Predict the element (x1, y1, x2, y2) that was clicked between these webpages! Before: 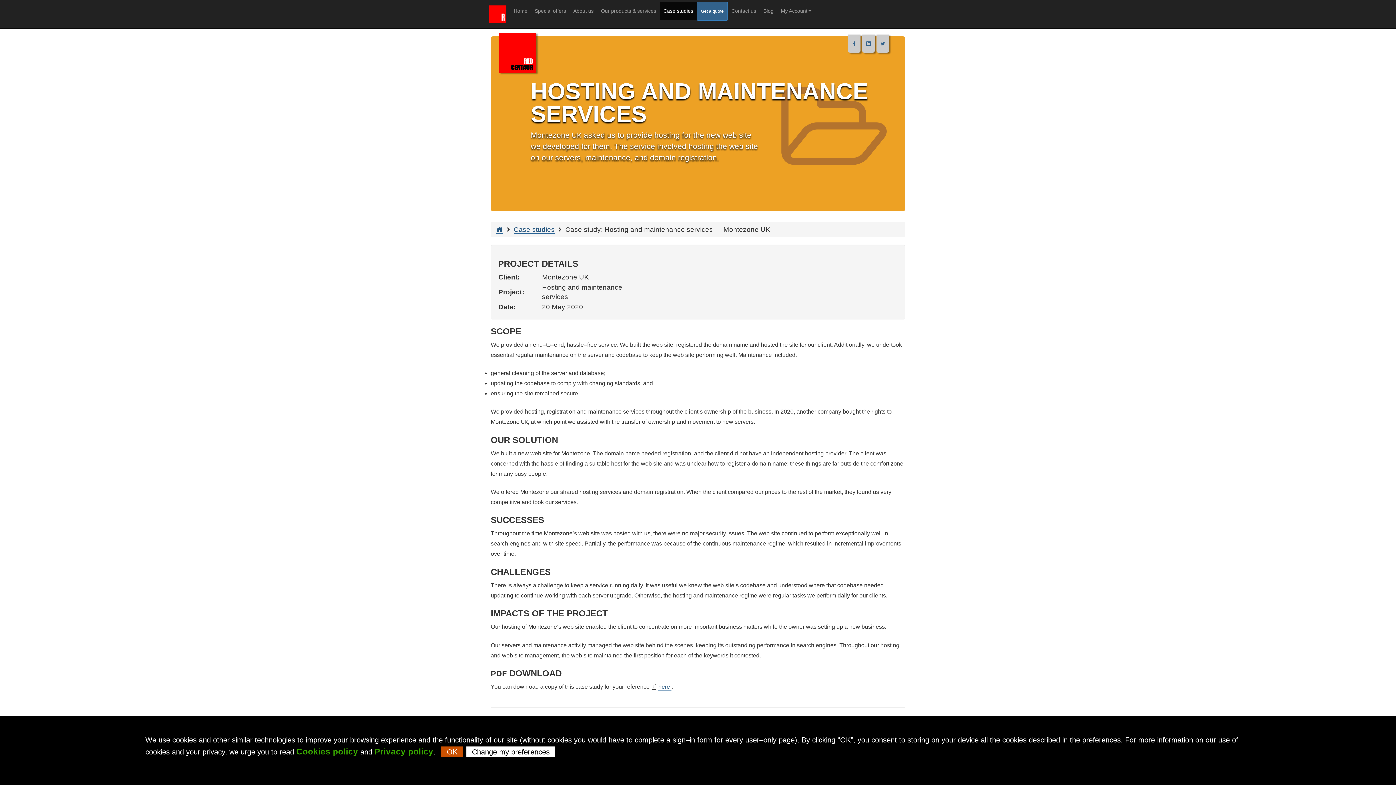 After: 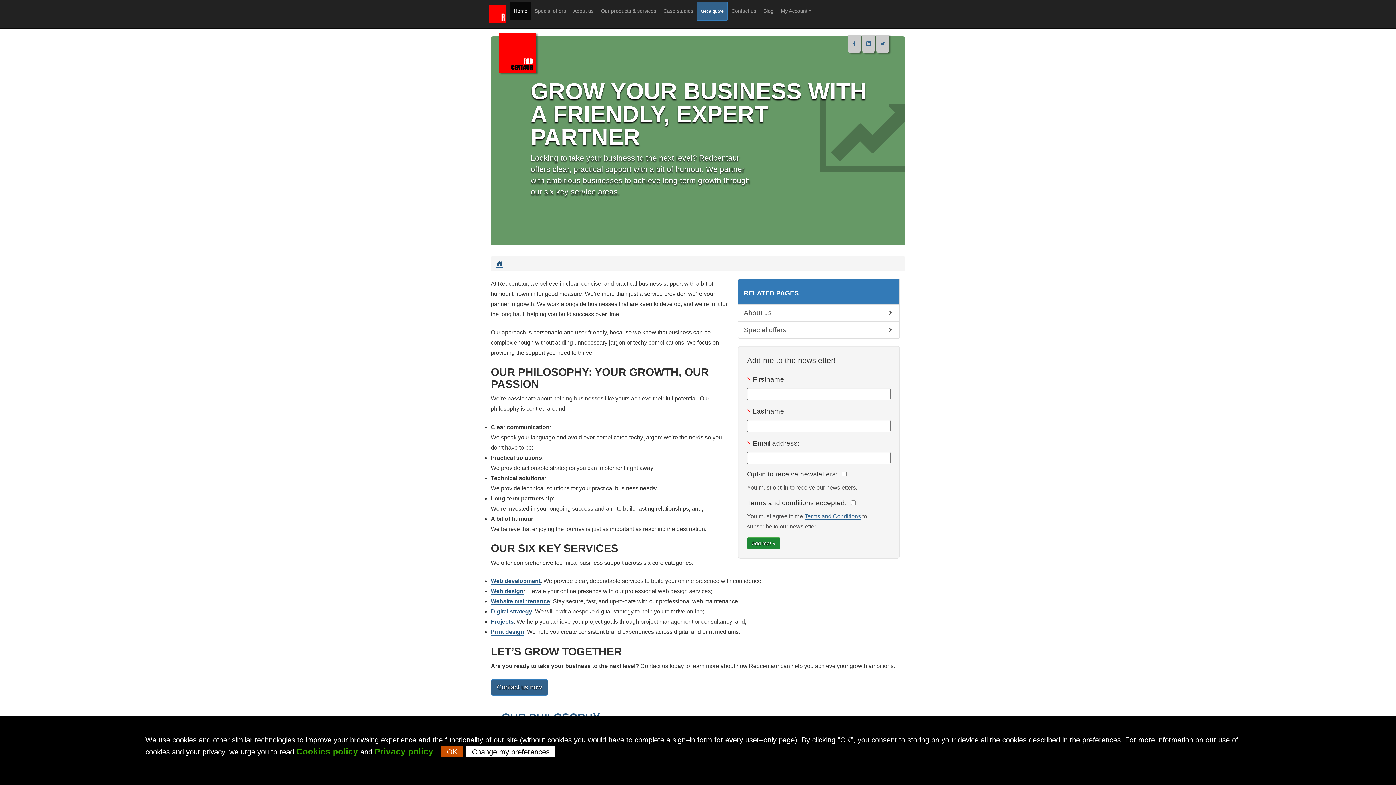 Action: bbox: (485, 0, 510, 28) label:   